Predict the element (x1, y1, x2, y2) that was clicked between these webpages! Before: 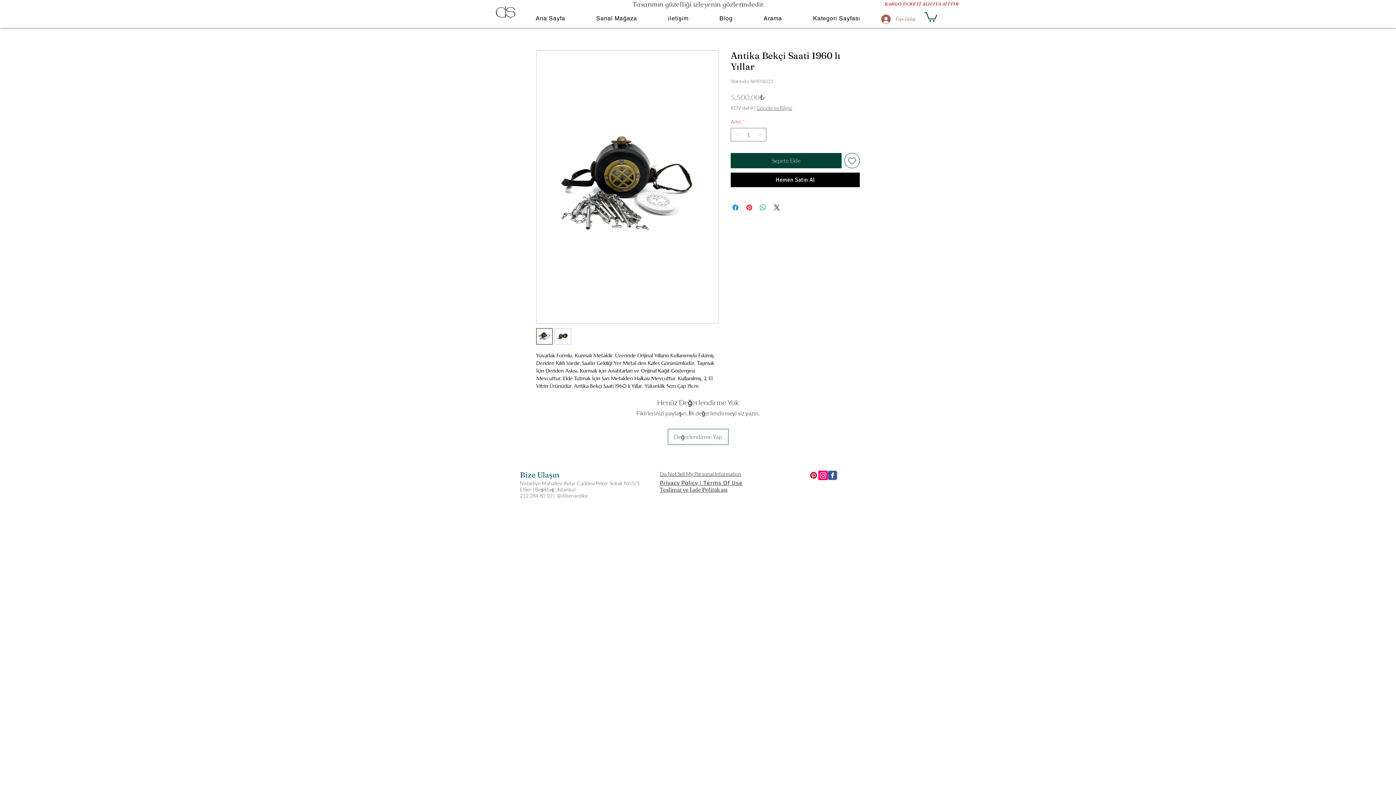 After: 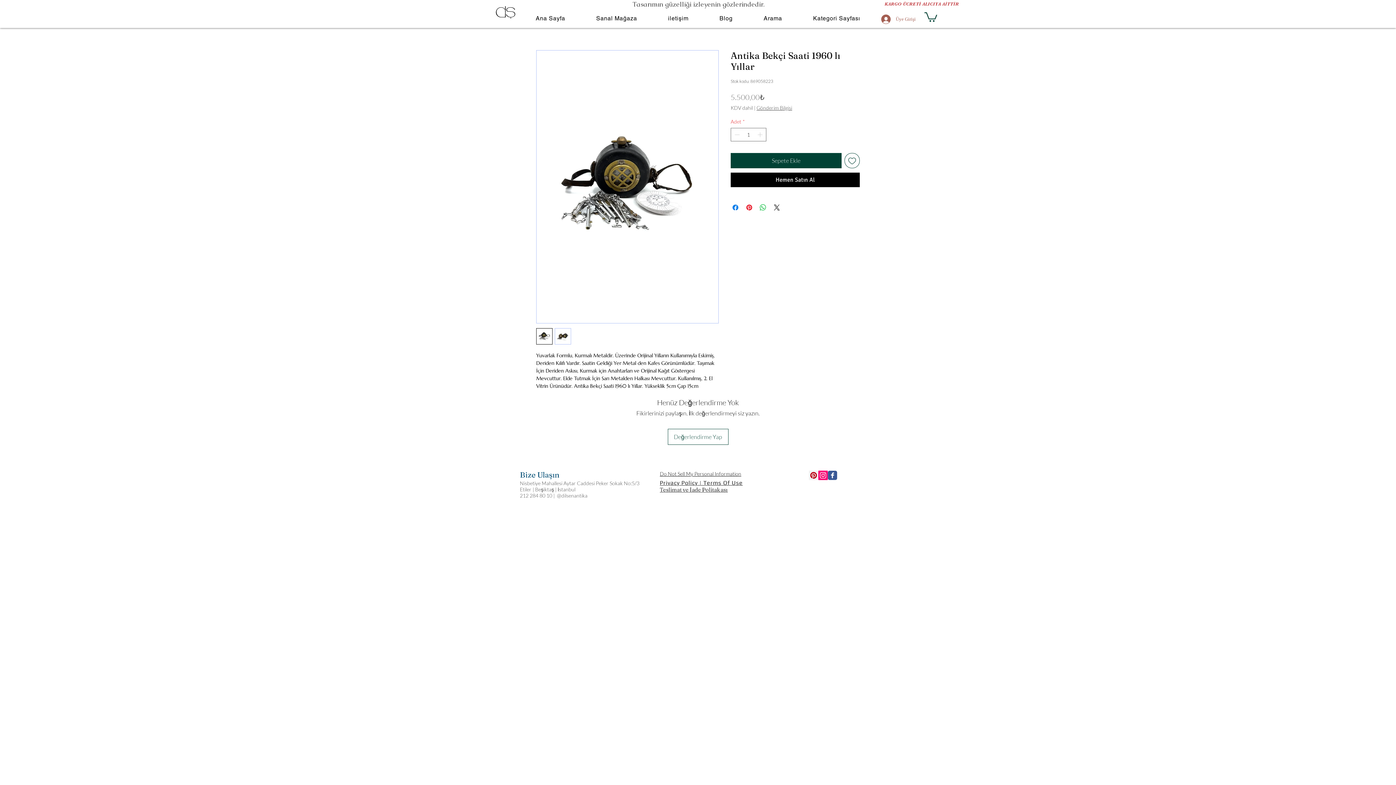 Action: label: Pinterest Sosyal Simge bbox: (809, 471, 818, 480)